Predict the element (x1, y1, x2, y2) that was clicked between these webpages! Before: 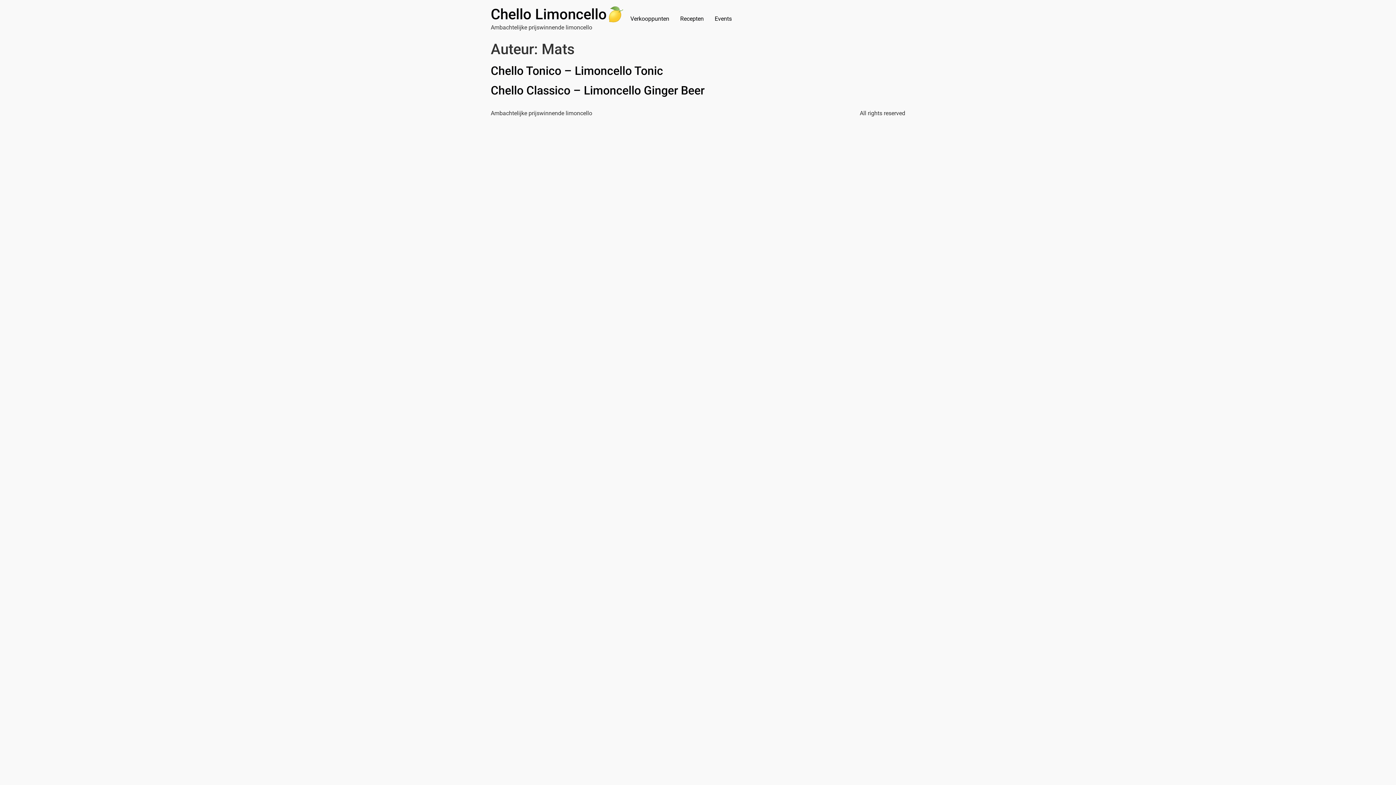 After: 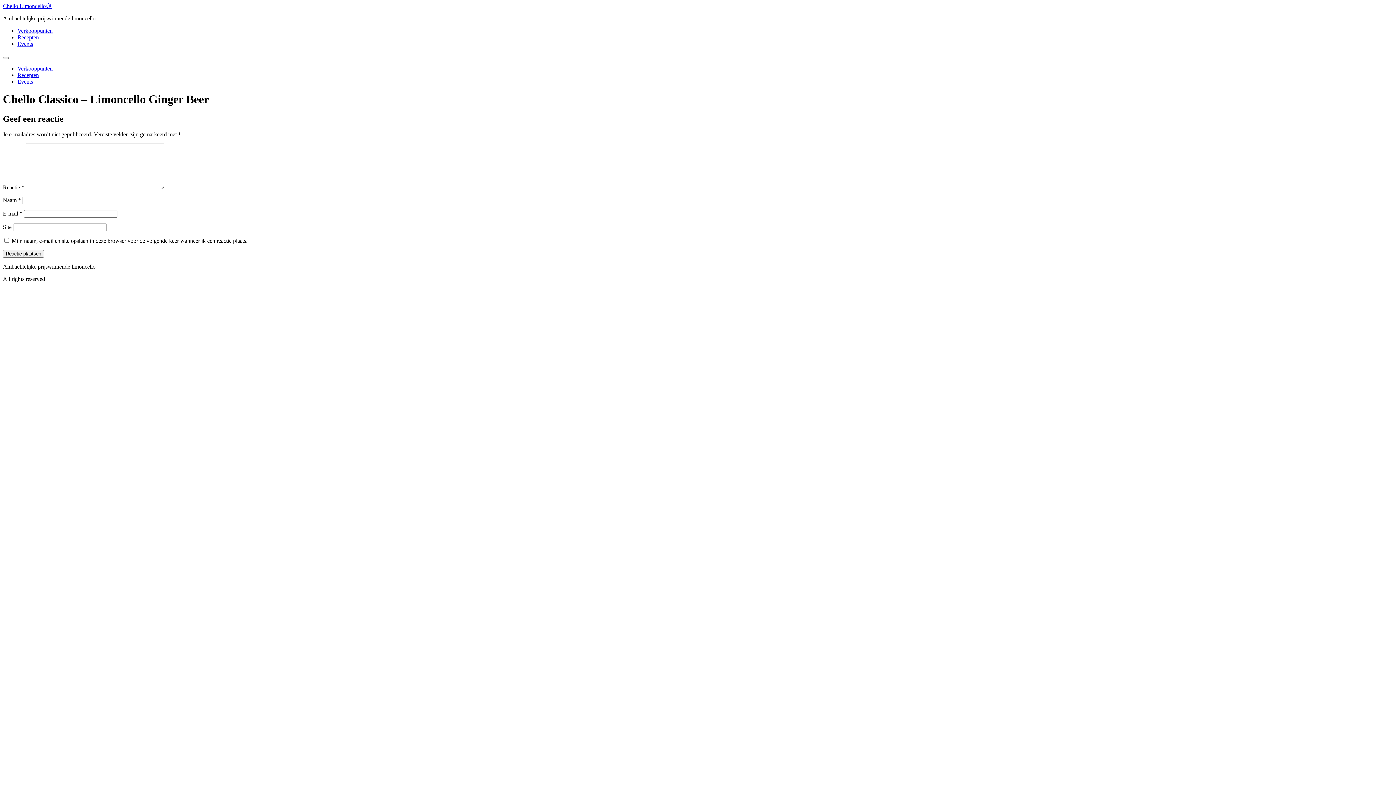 Action: bbox: (490, 83, 704, 97) label: Chello Classico – Limoncello Ginger Beer